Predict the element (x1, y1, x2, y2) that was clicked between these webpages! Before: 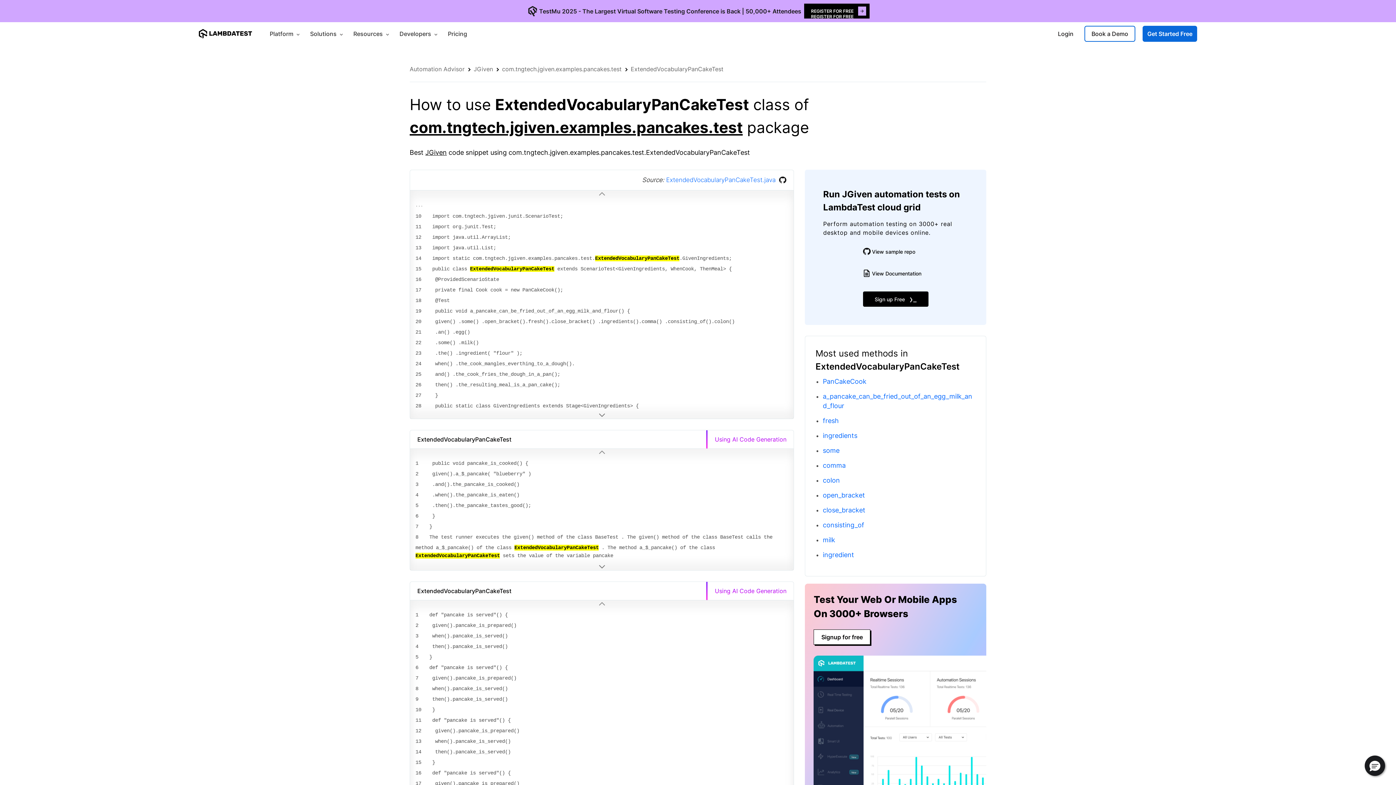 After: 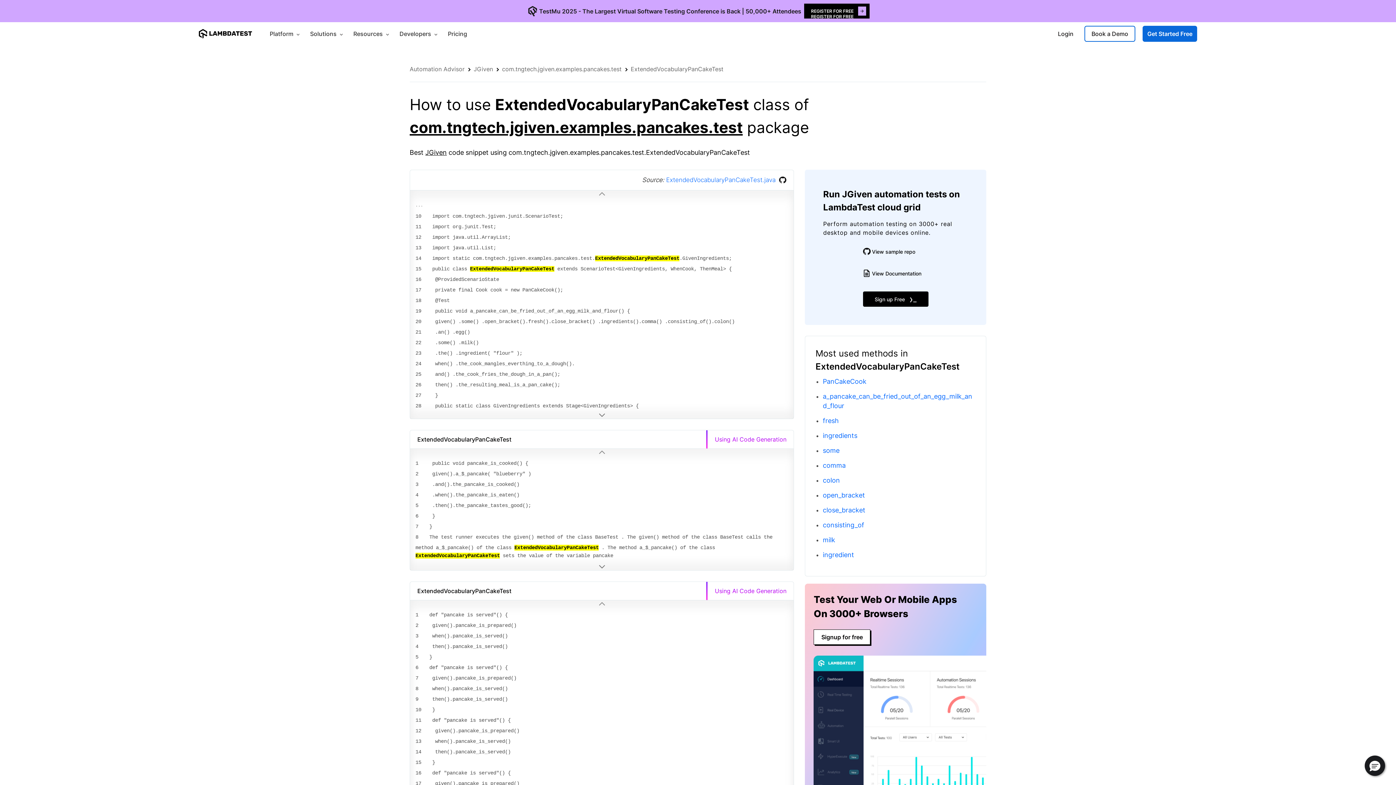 Action: bbox: (863, 248, 928, 255) label: View sample repo